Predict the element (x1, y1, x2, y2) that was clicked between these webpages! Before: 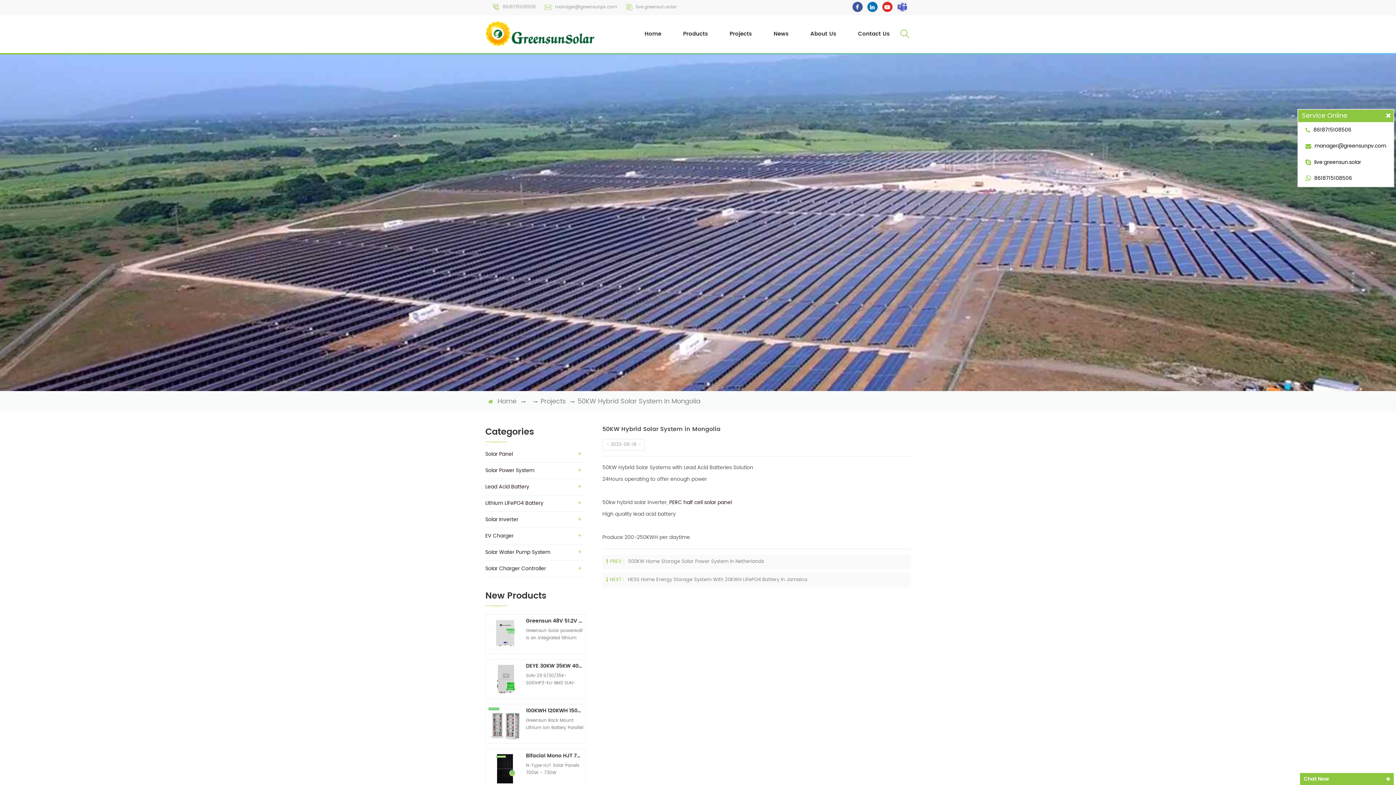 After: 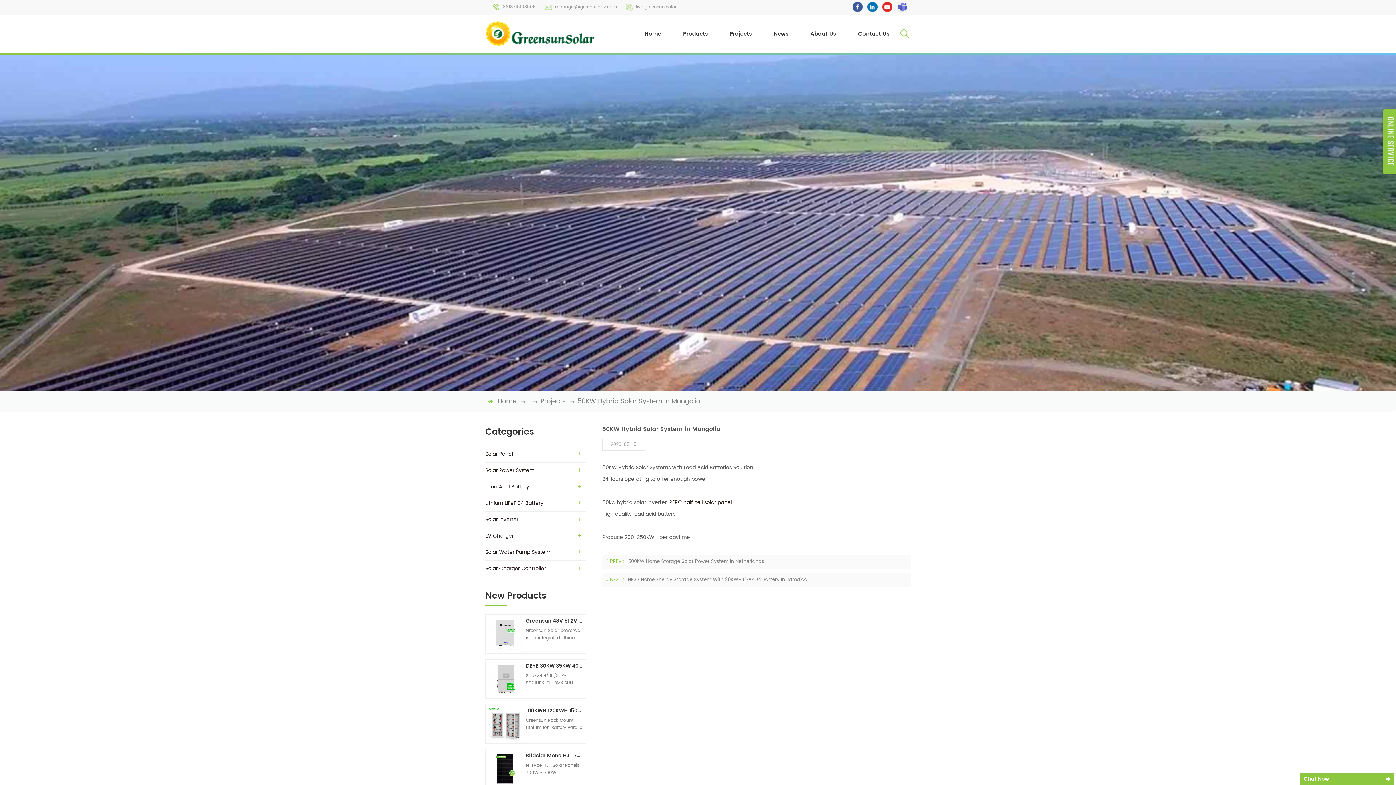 Action: bbox: (1383, 111, 1393, 120)